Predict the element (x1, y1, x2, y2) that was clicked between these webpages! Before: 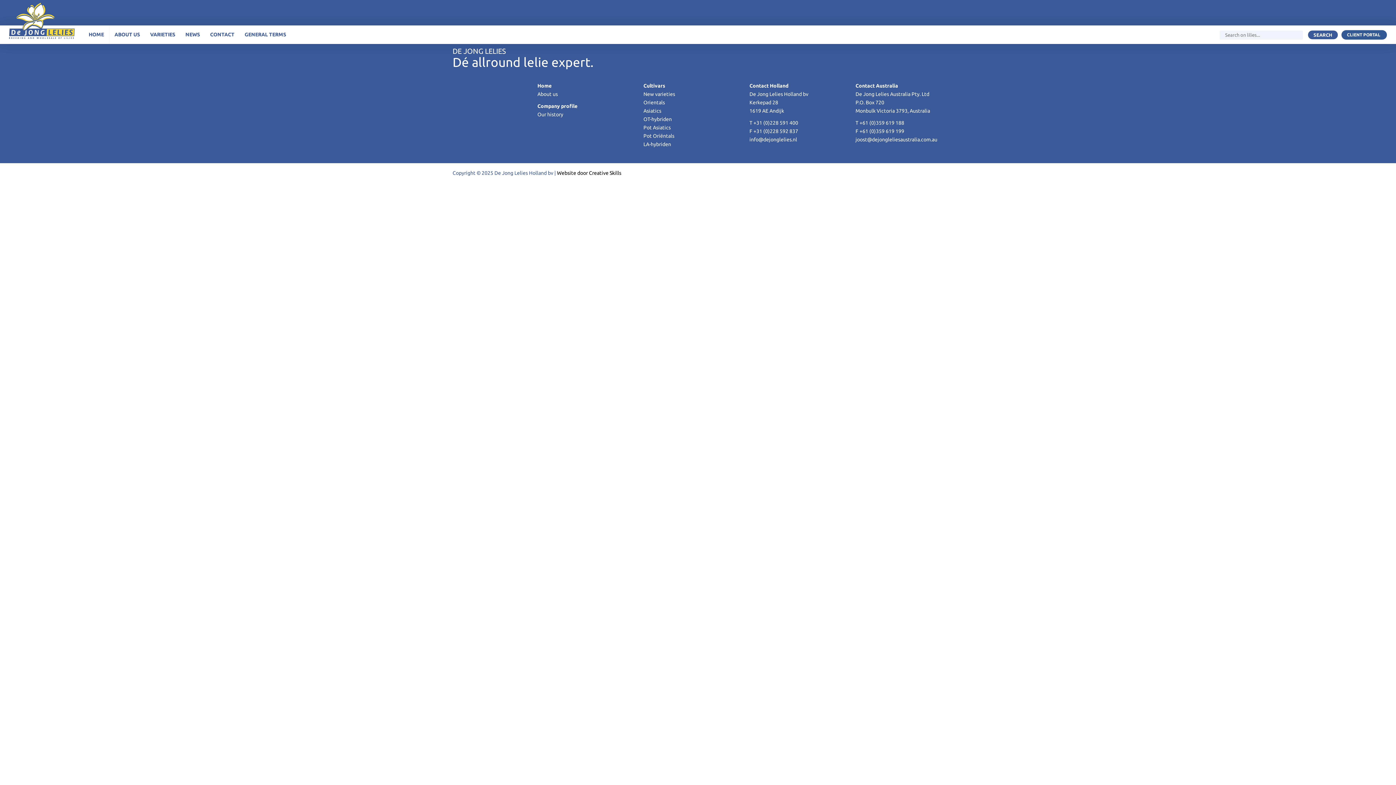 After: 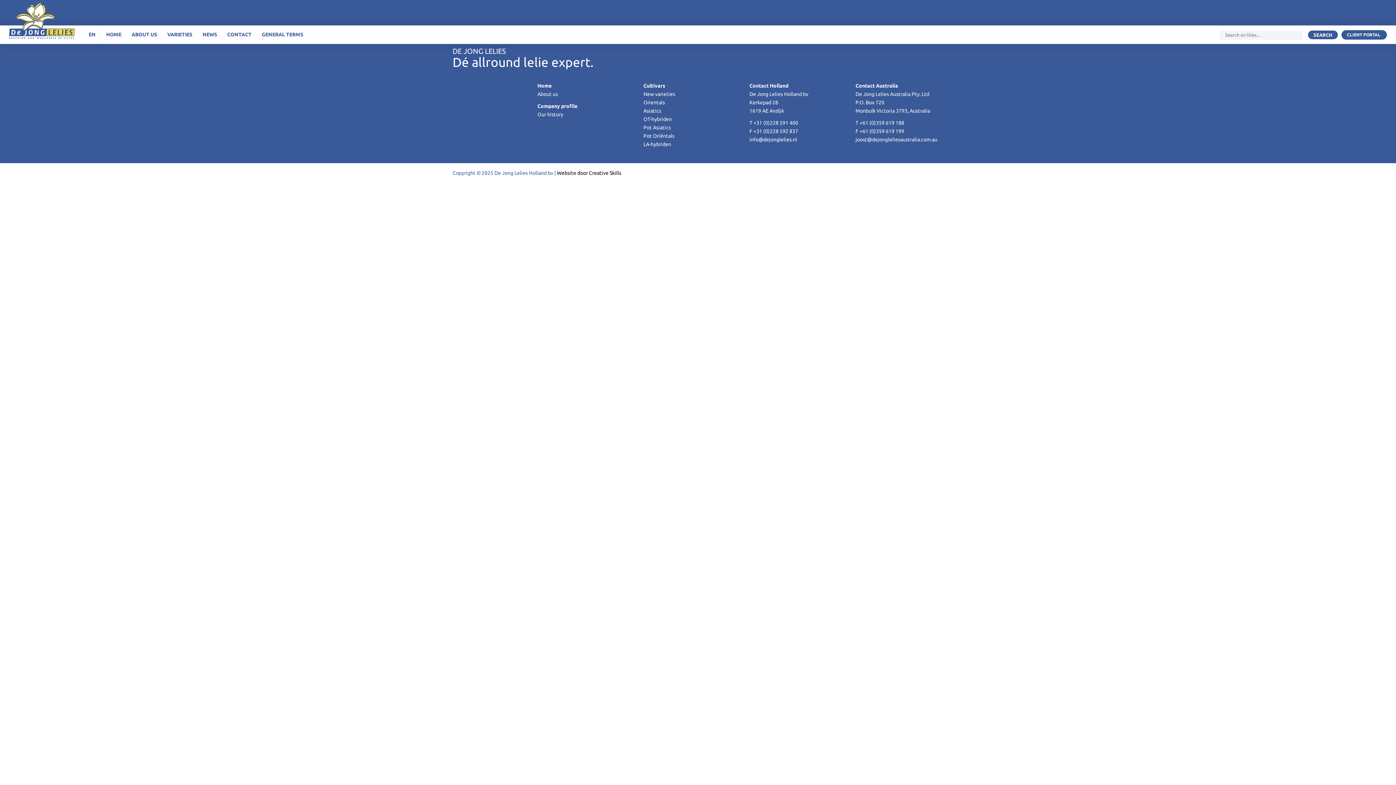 Action: label: New varieties bbox: (643, 91, 675, 97)